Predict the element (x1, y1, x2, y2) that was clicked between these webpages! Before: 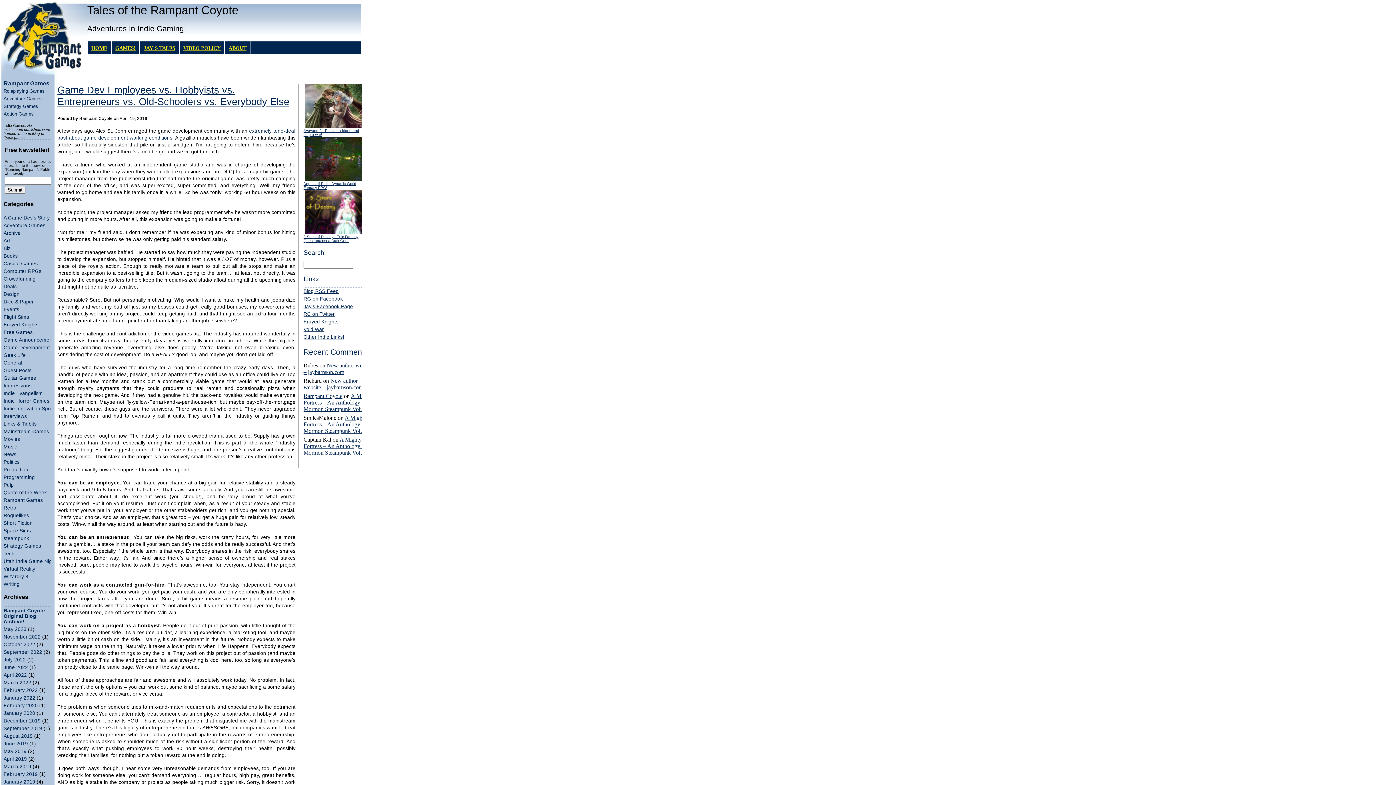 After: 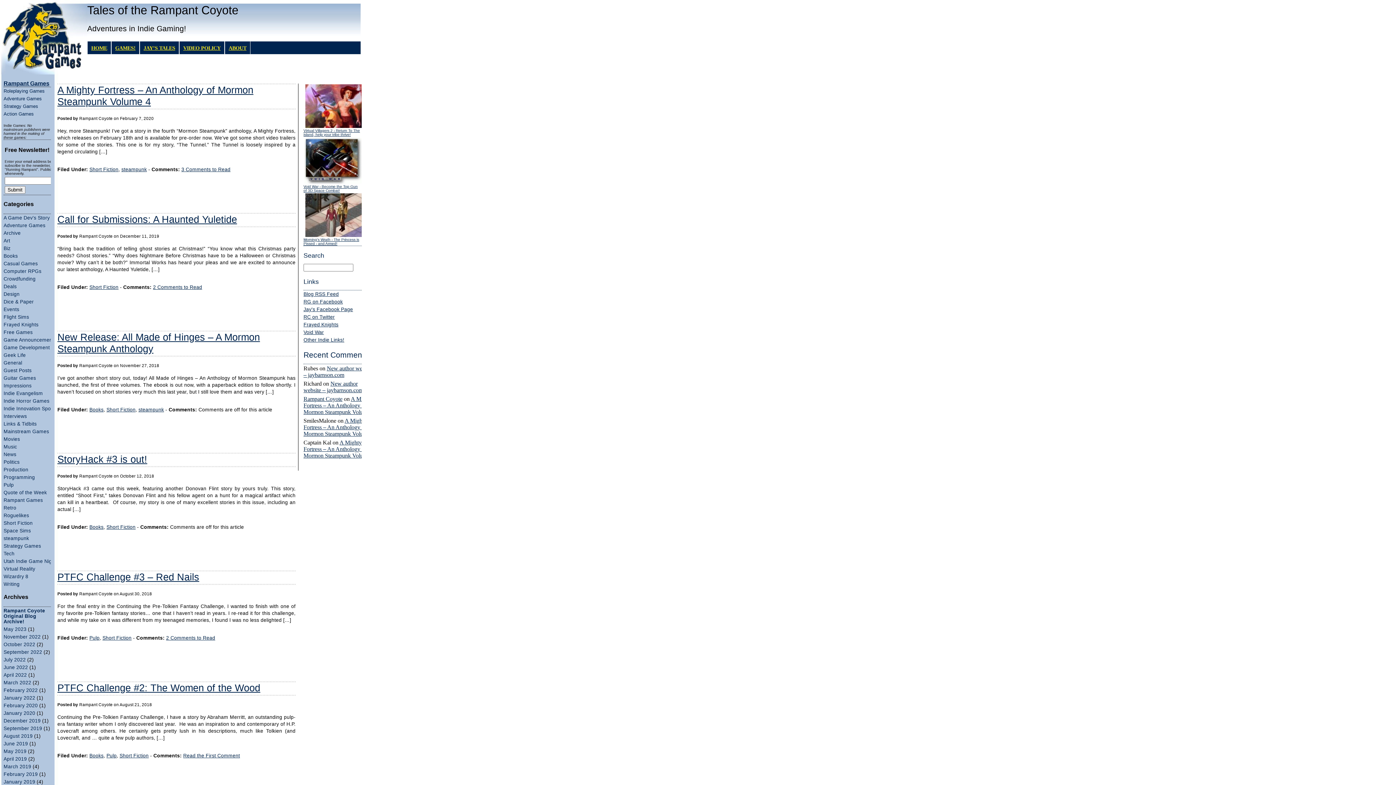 Action: label: Short Fiction bbox: (3, 520, 32, 526)